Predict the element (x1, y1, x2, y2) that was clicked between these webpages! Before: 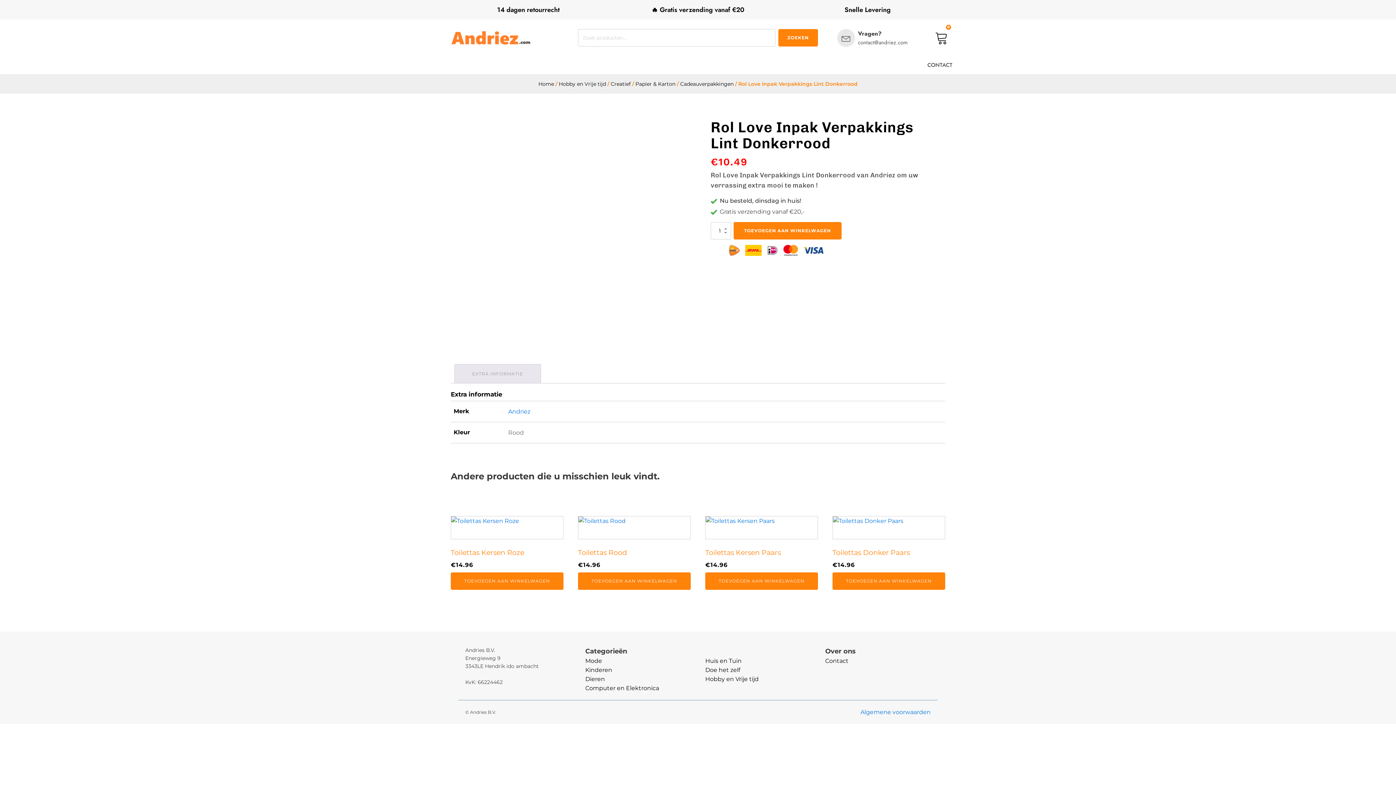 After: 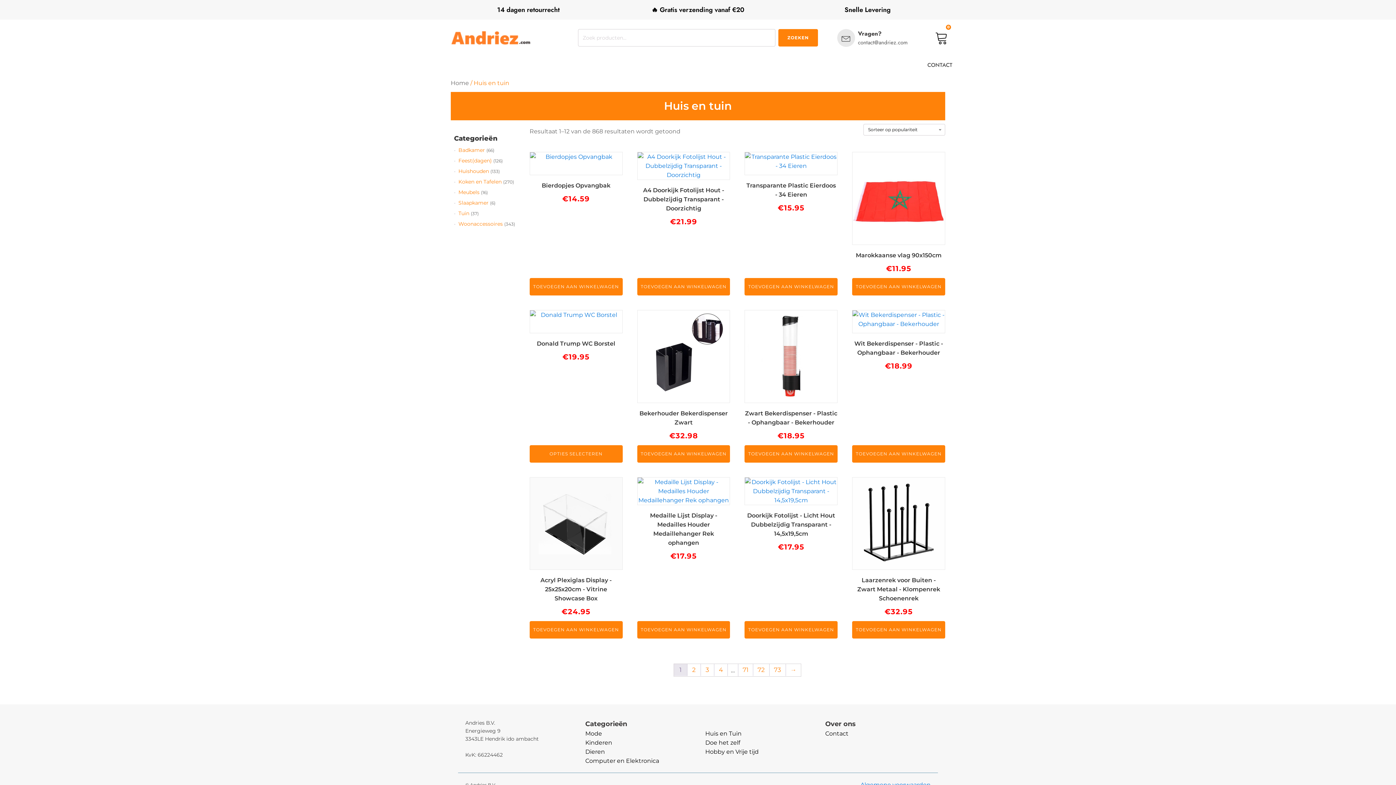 Action: label: Huis en Tuin
 bbox: (705, 656, 741, 665)